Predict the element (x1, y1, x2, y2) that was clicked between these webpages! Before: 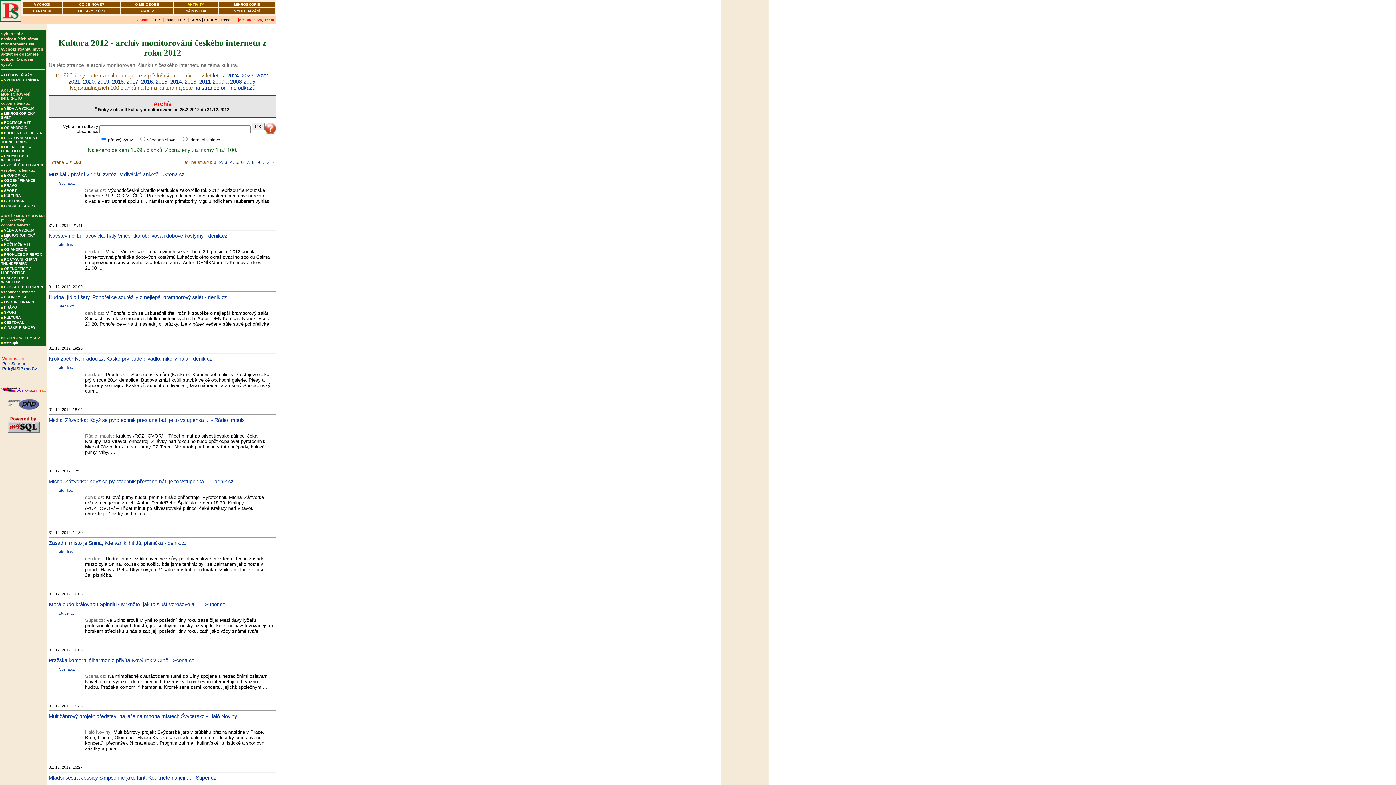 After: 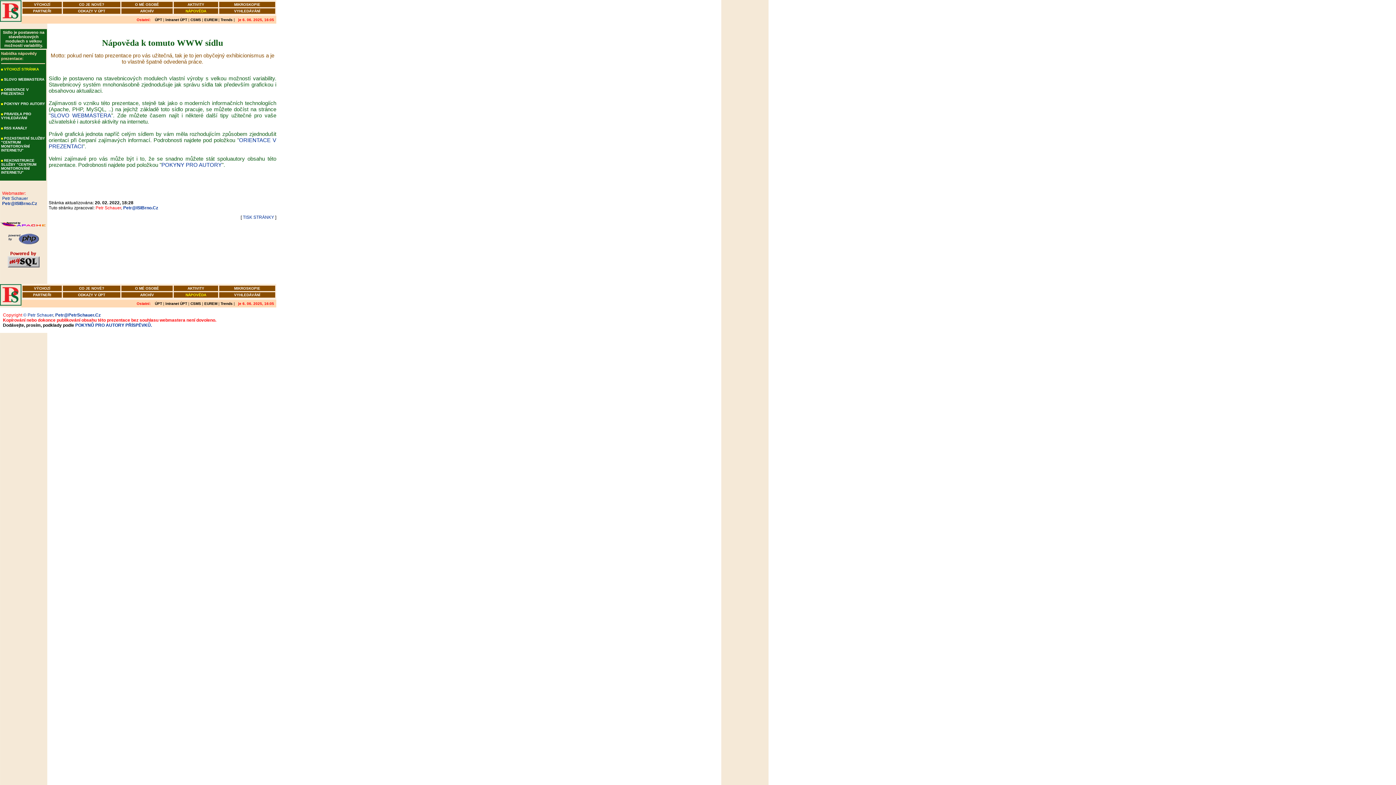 Action: bbox: (185, 9, 206, 13) label: NÁPOVĚDA